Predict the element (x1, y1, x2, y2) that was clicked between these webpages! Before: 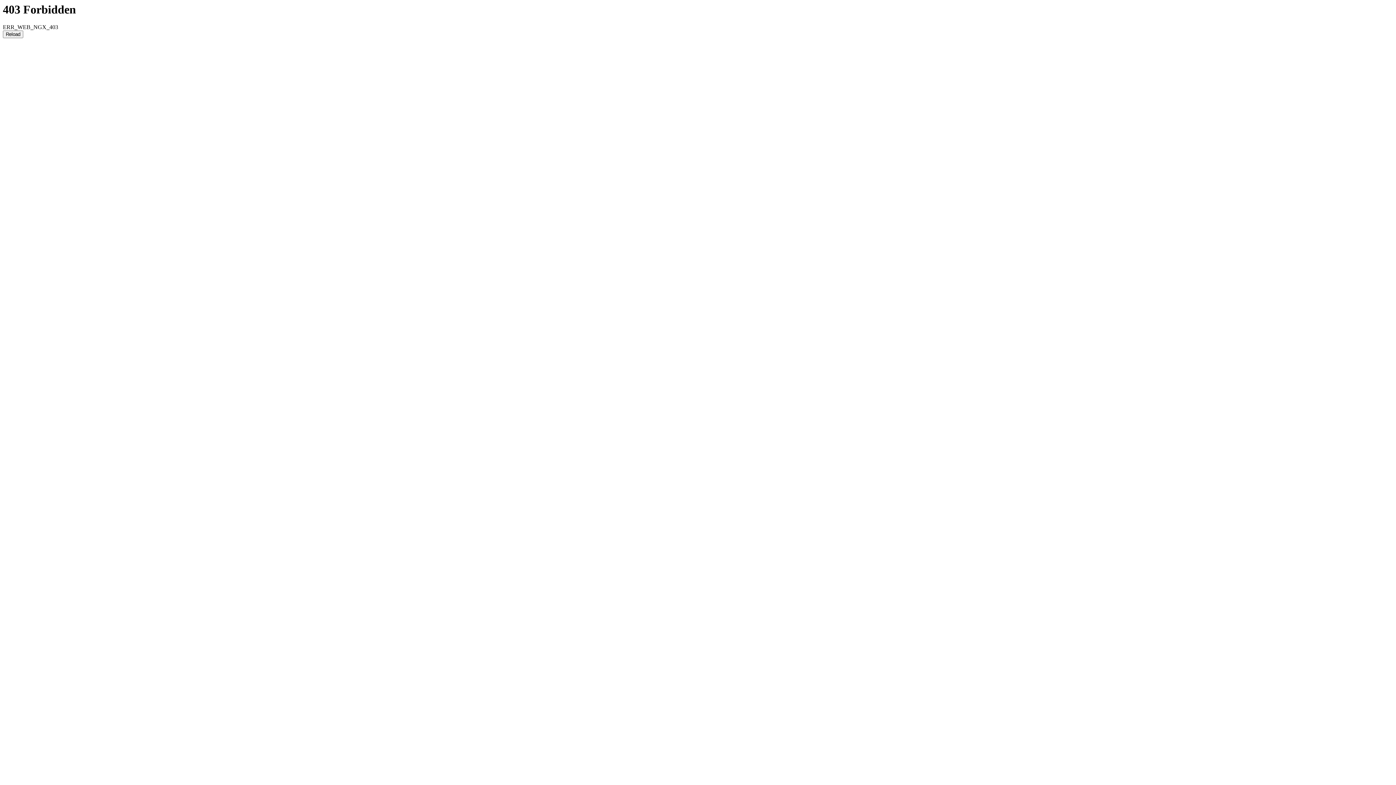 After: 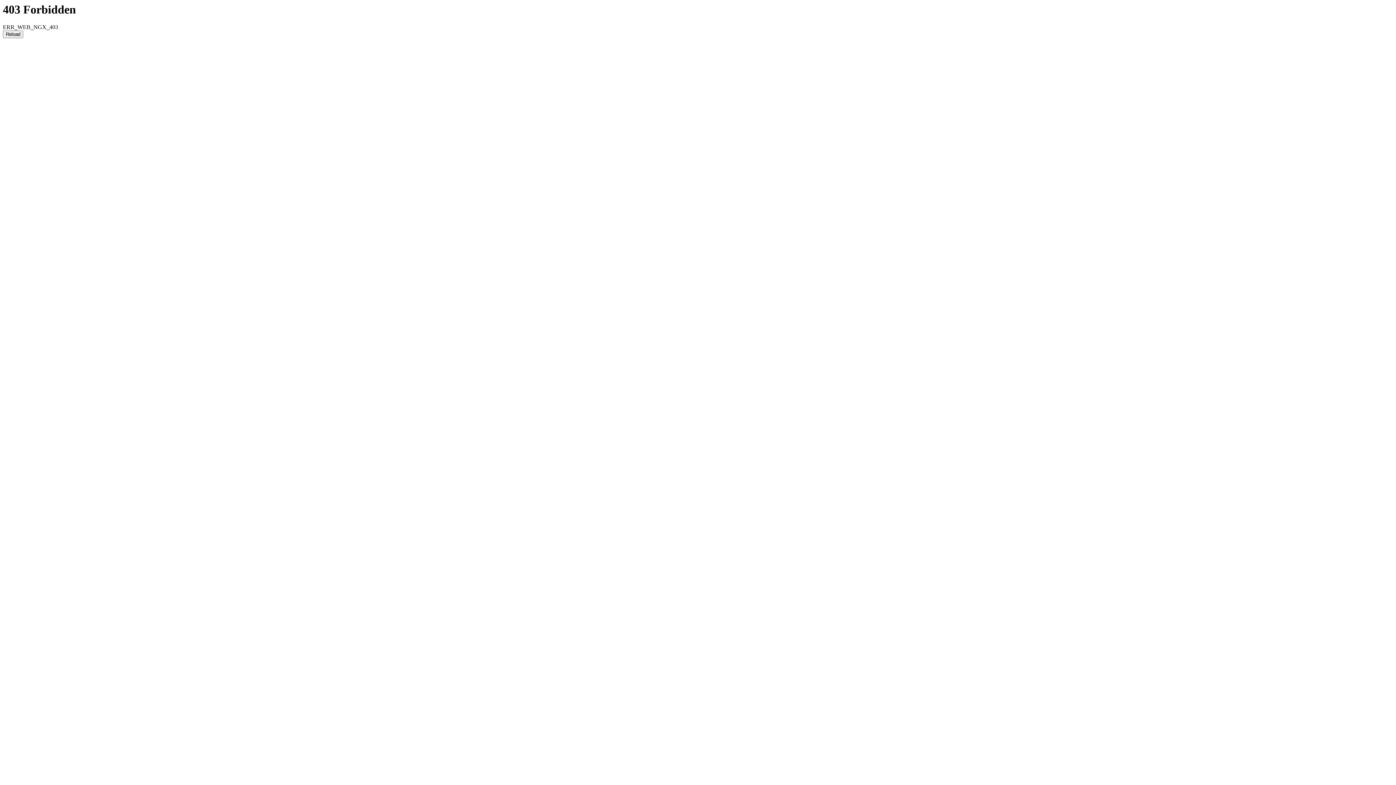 Action: bbox: (2, 30, 23, 38) label: Reload